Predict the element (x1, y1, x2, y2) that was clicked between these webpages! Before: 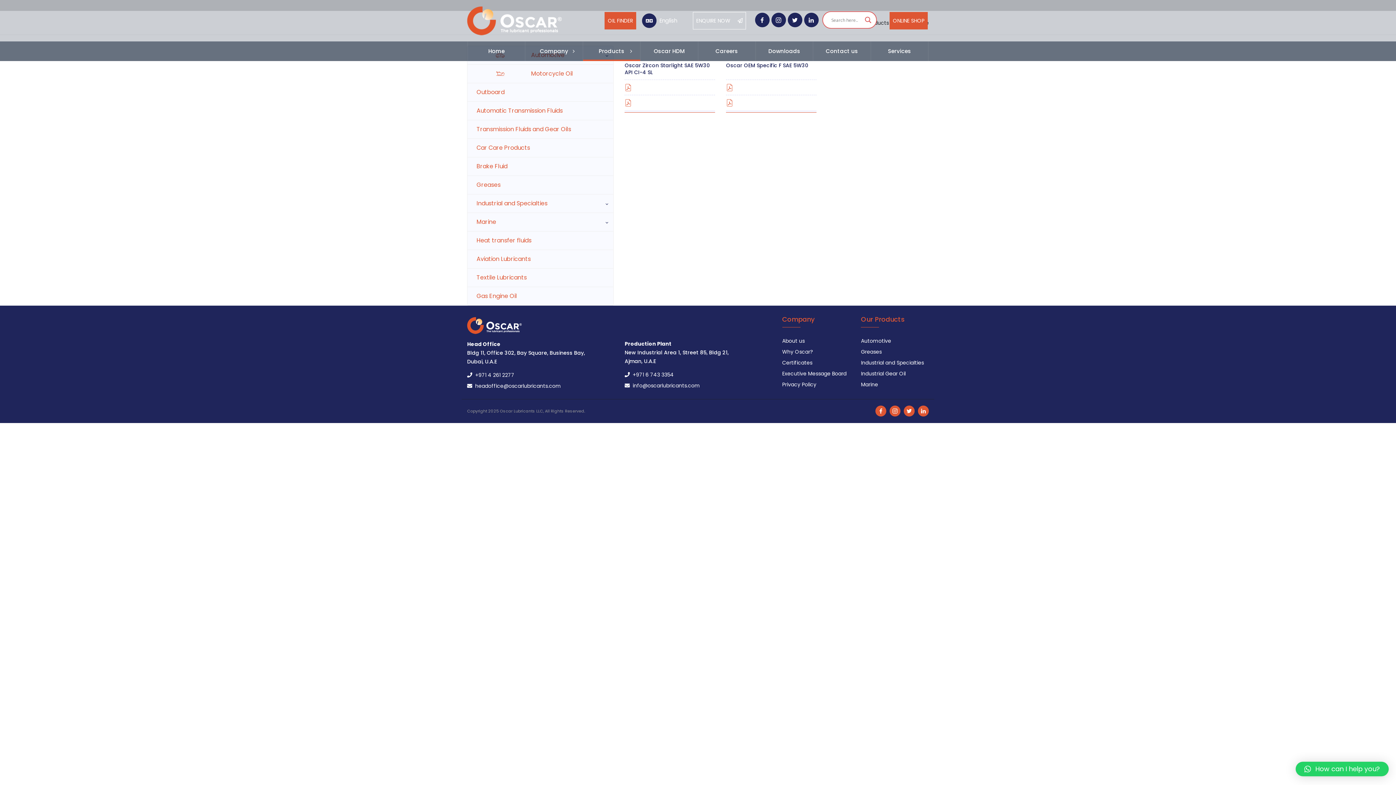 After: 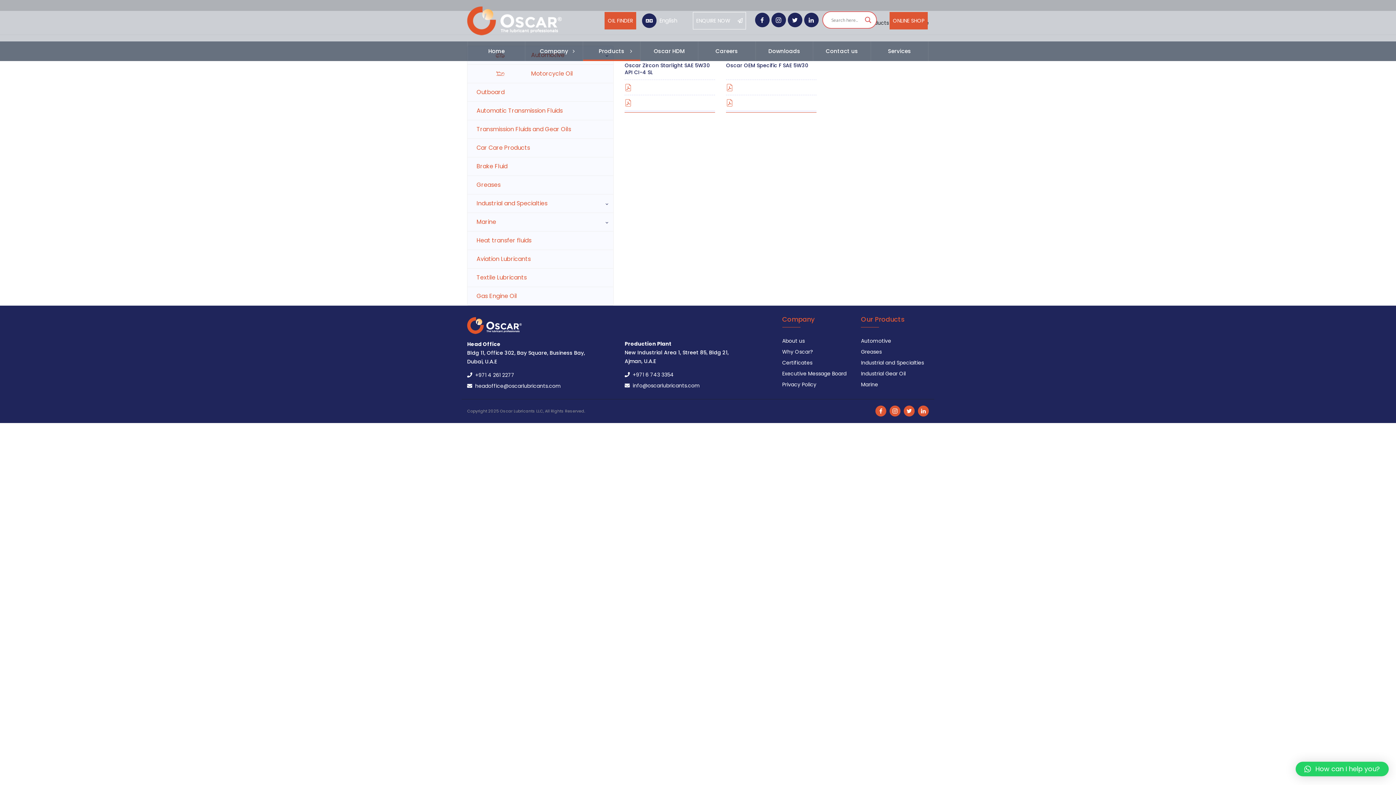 Action: label: How can I help you? bbox: (1296, 762, 1389, 776)